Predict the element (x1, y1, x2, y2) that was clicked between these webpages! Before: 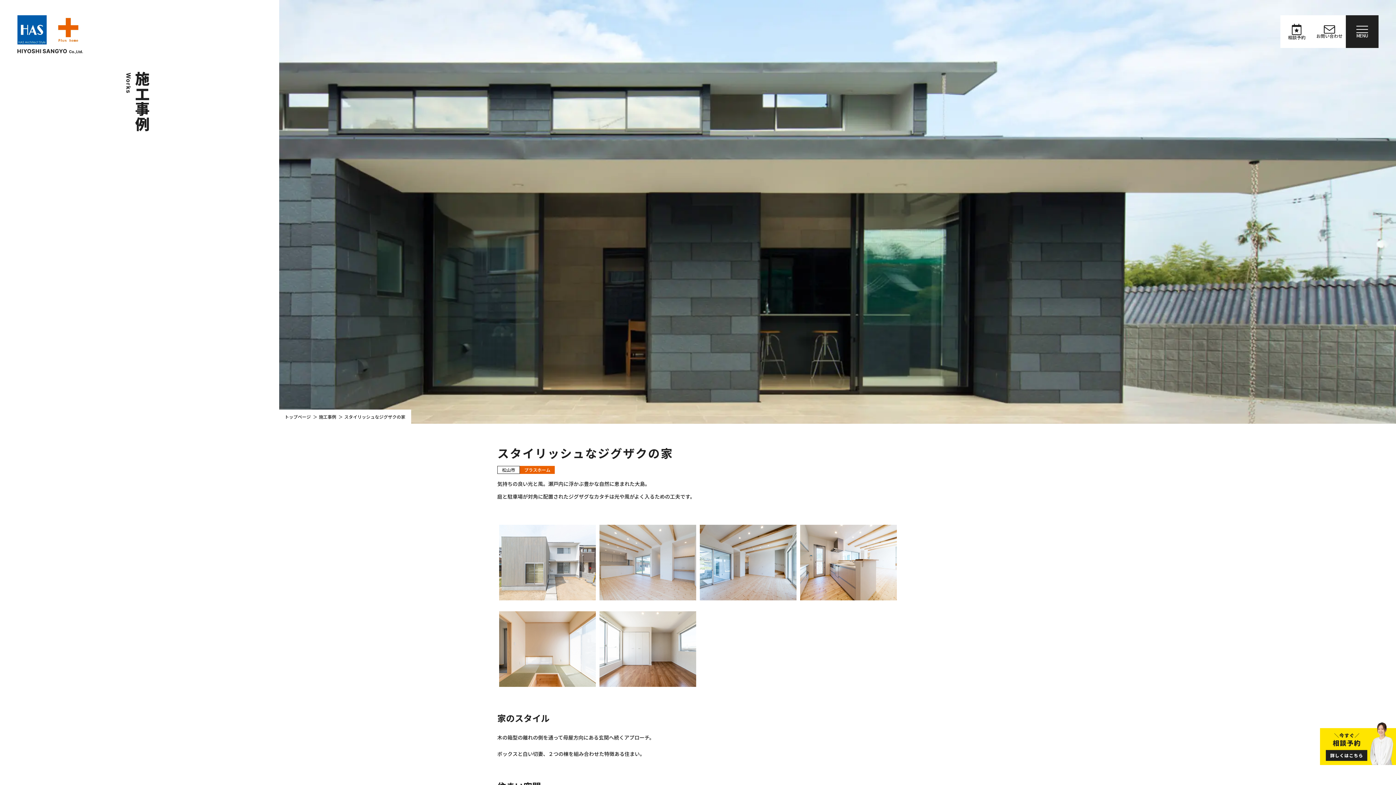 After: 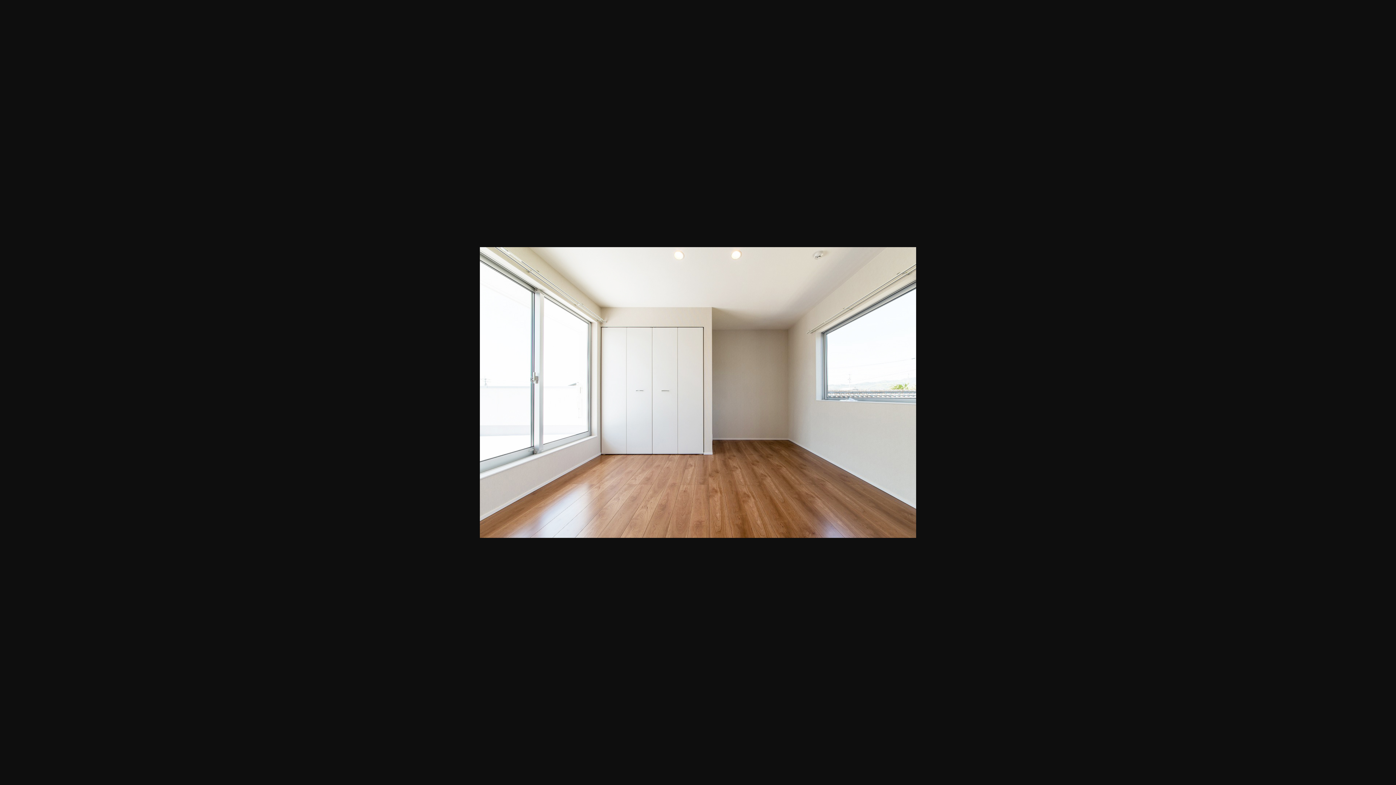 Action: bbox: (599, 677, 696, 684)